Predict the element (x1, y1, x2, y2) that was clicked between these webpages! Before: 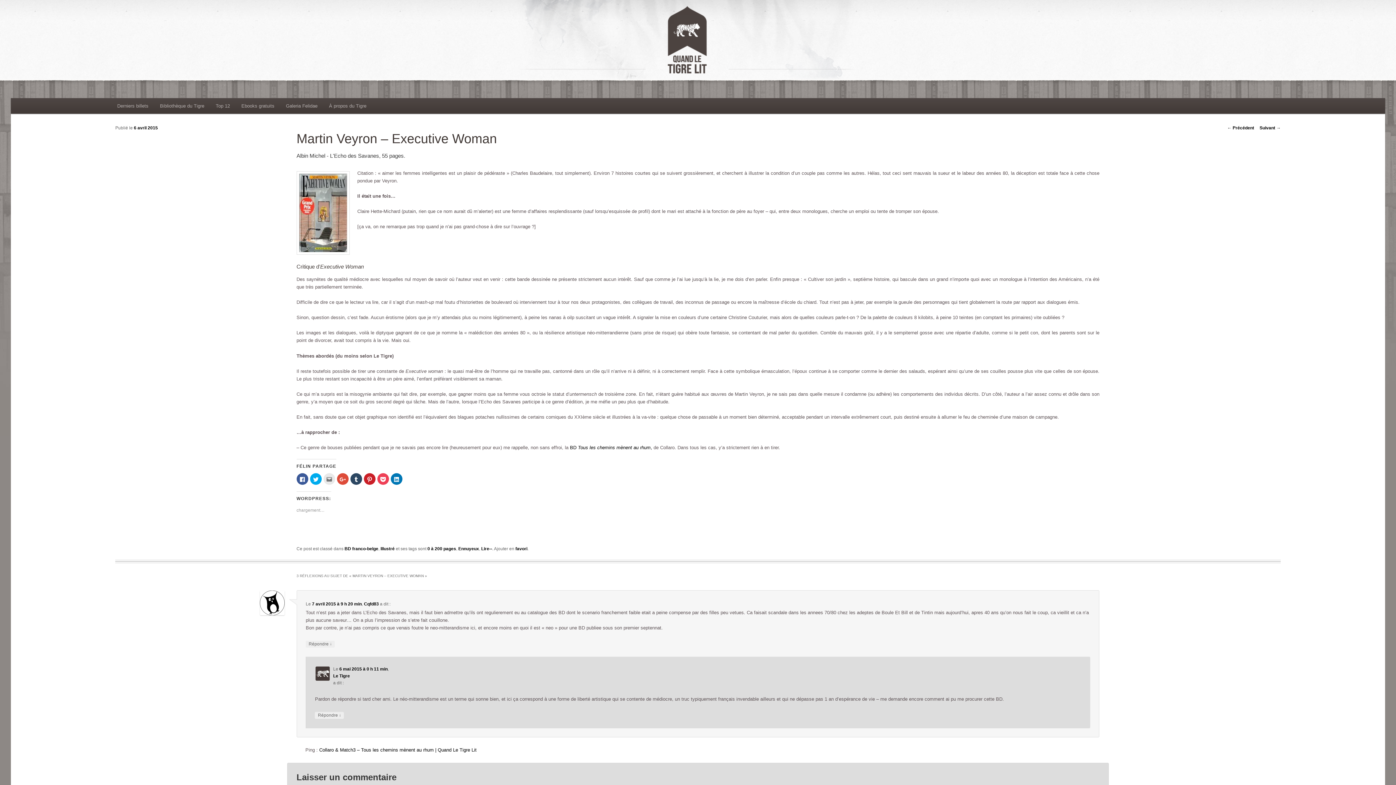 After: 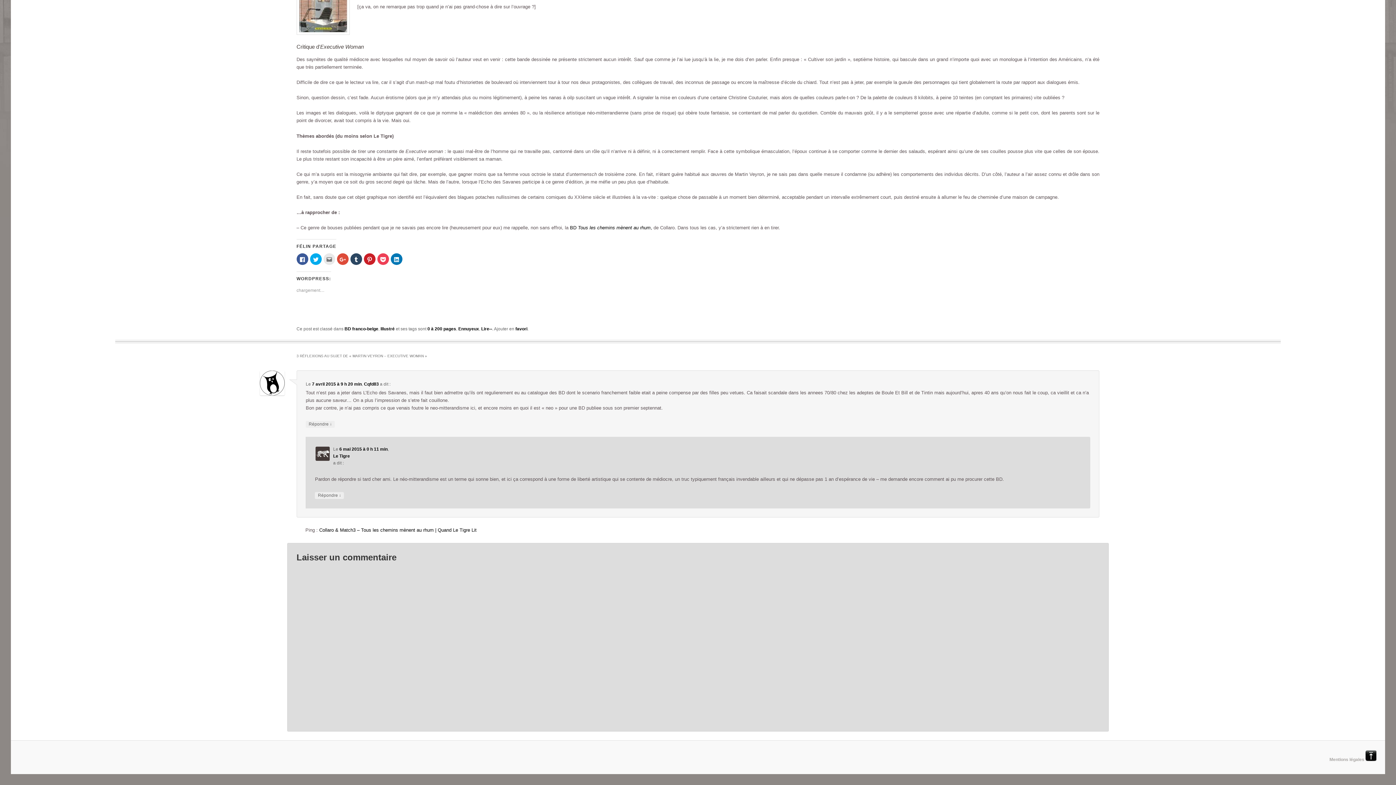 Action: label: 7 avril 2015 à 9 h 20 min bbox: (312, 601, 361, 606)